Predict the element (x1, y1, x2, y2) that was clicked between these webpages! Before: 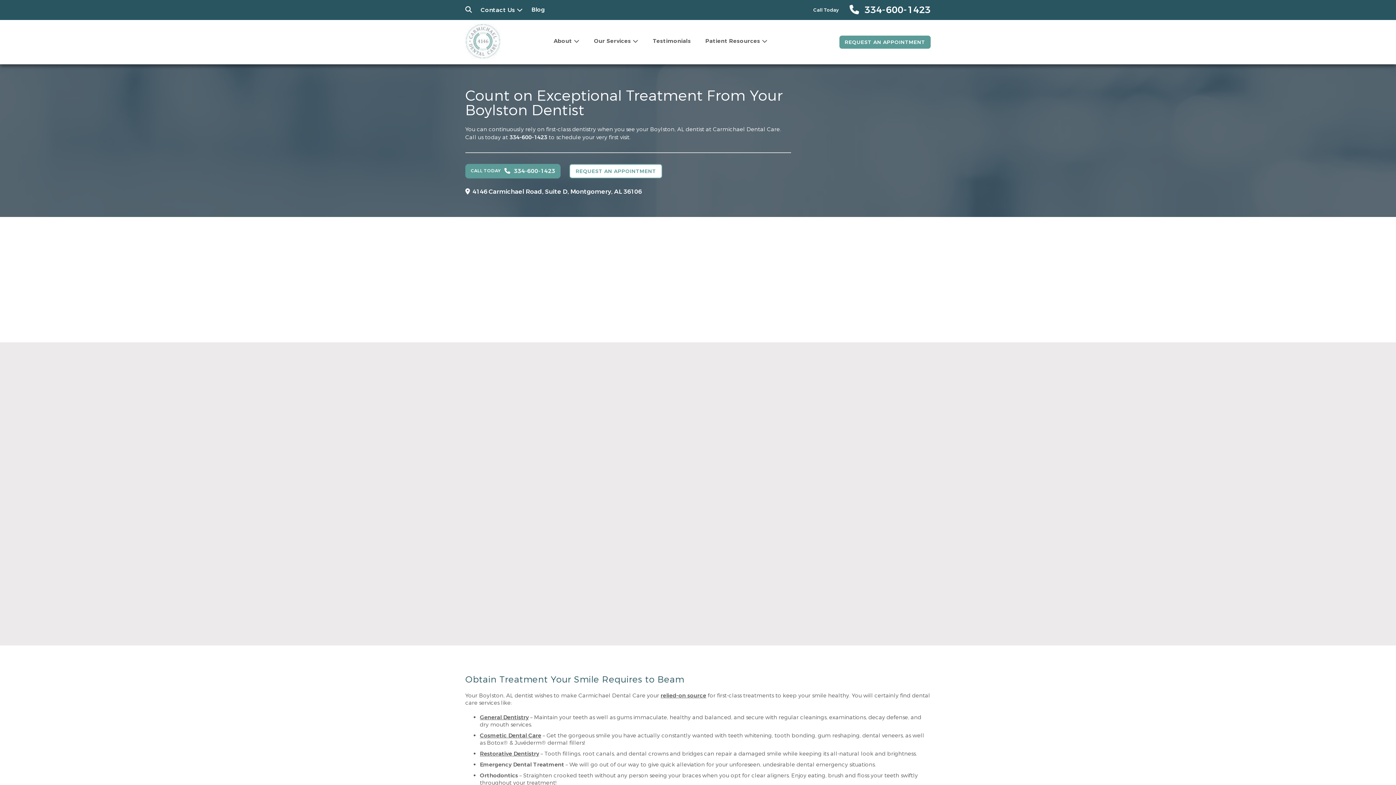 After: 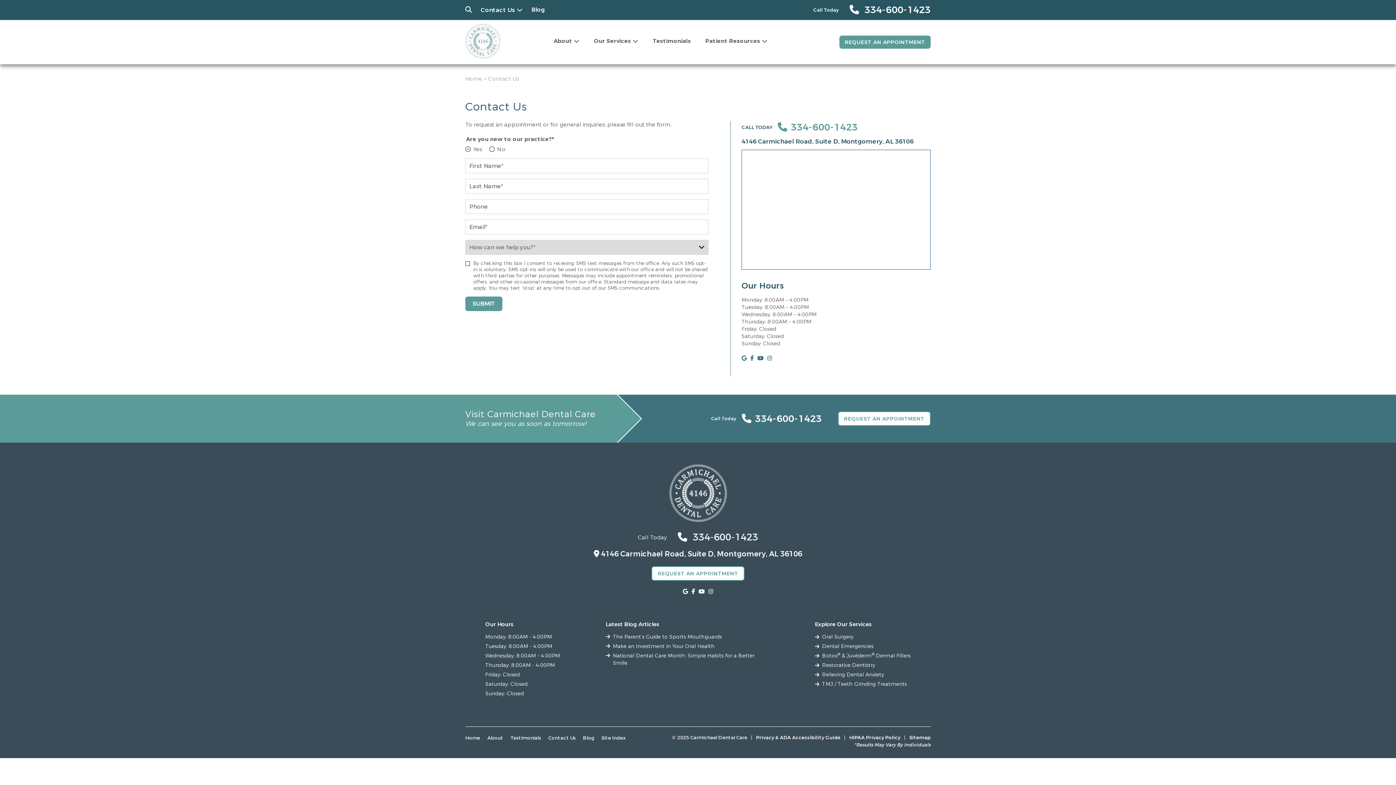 Action: label: REQUEST AN APPOINTMENT bbox: (839, 35, 930, 48)